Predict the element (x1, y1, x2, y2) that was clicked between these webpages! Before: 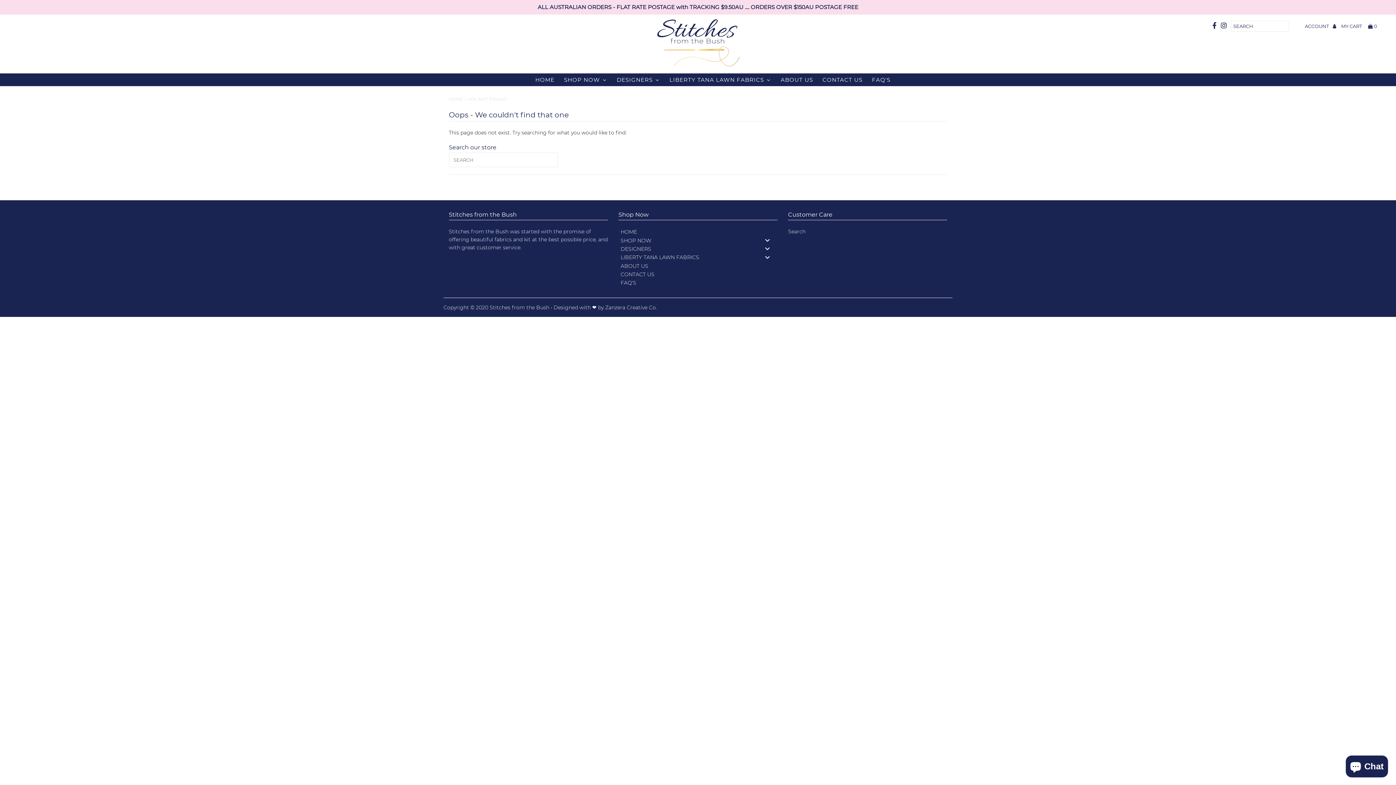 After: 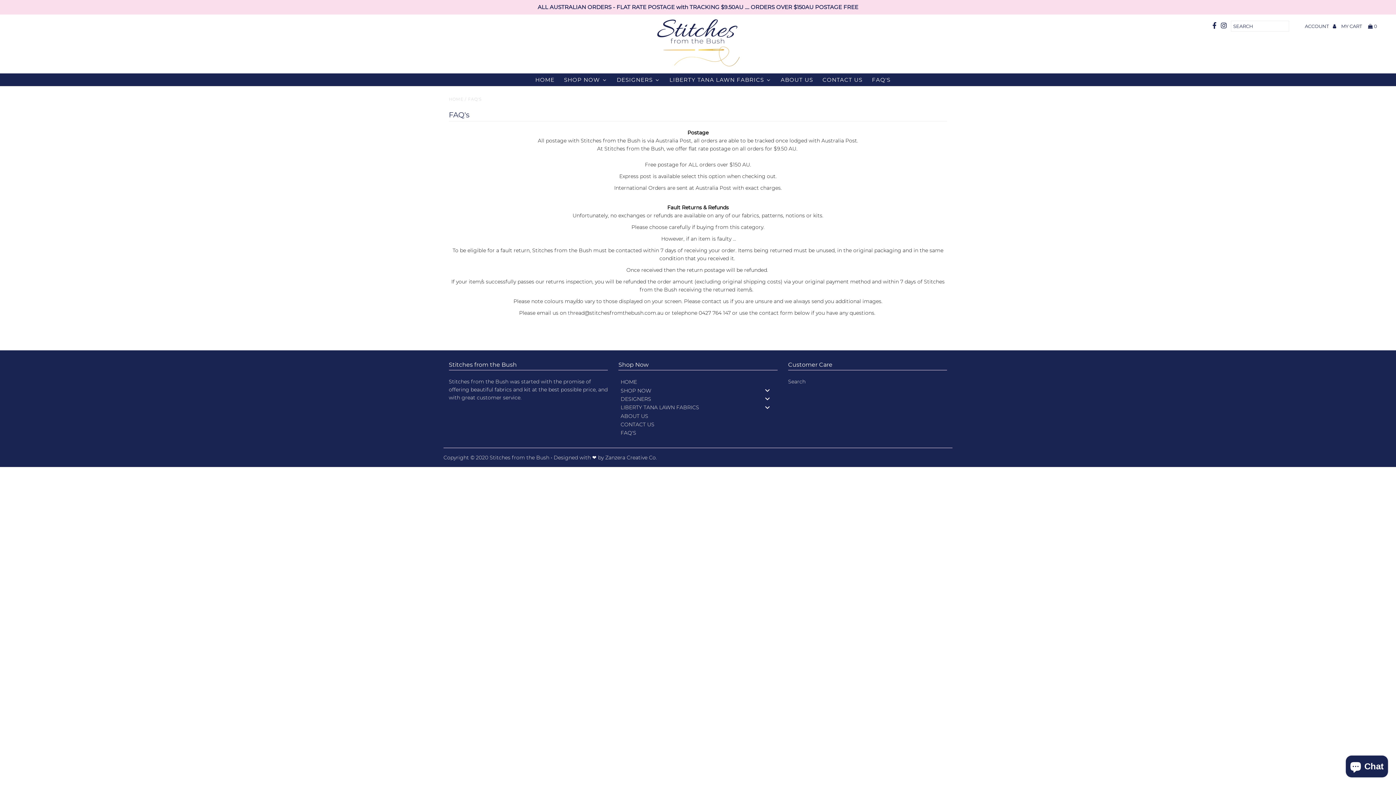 Action: label: FAQ'S bbox: (618, 278, 777, 287)